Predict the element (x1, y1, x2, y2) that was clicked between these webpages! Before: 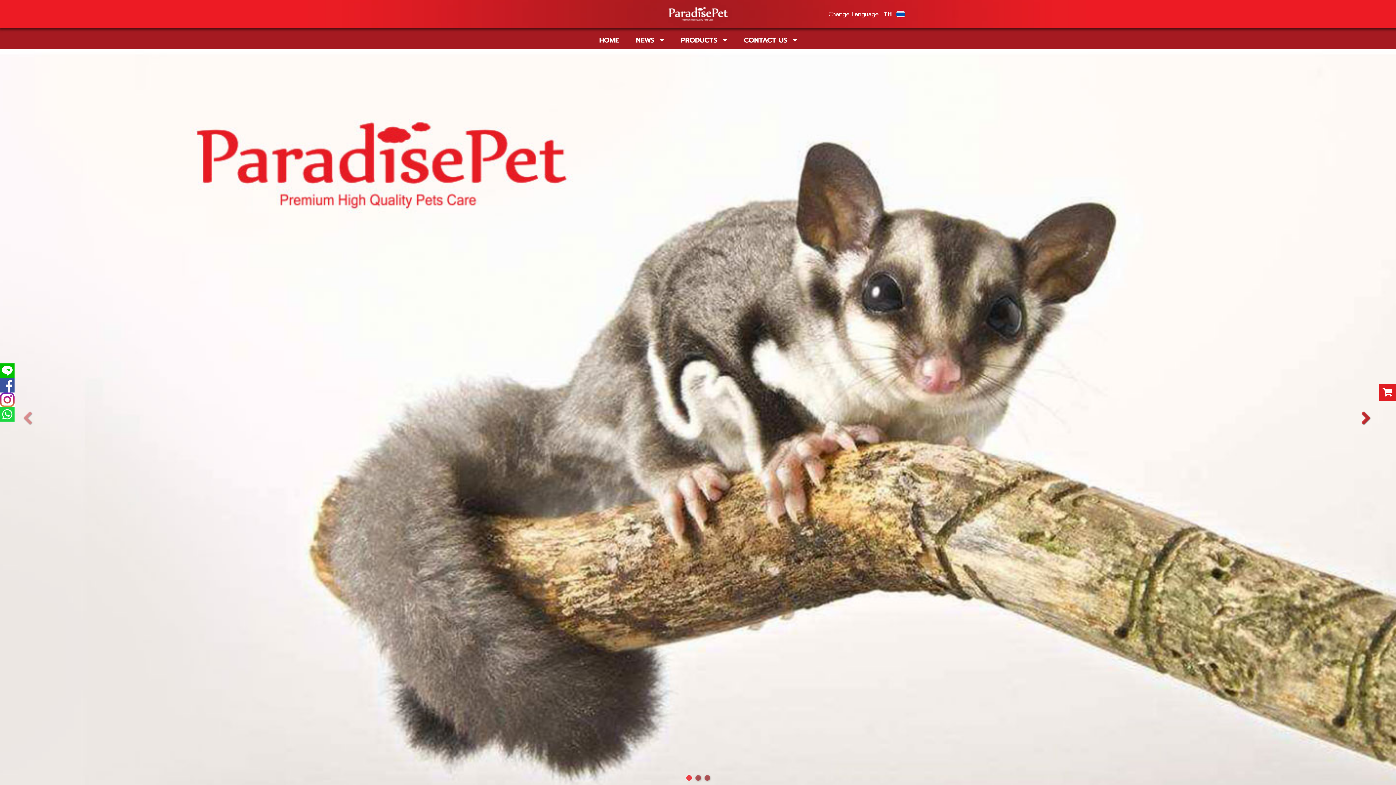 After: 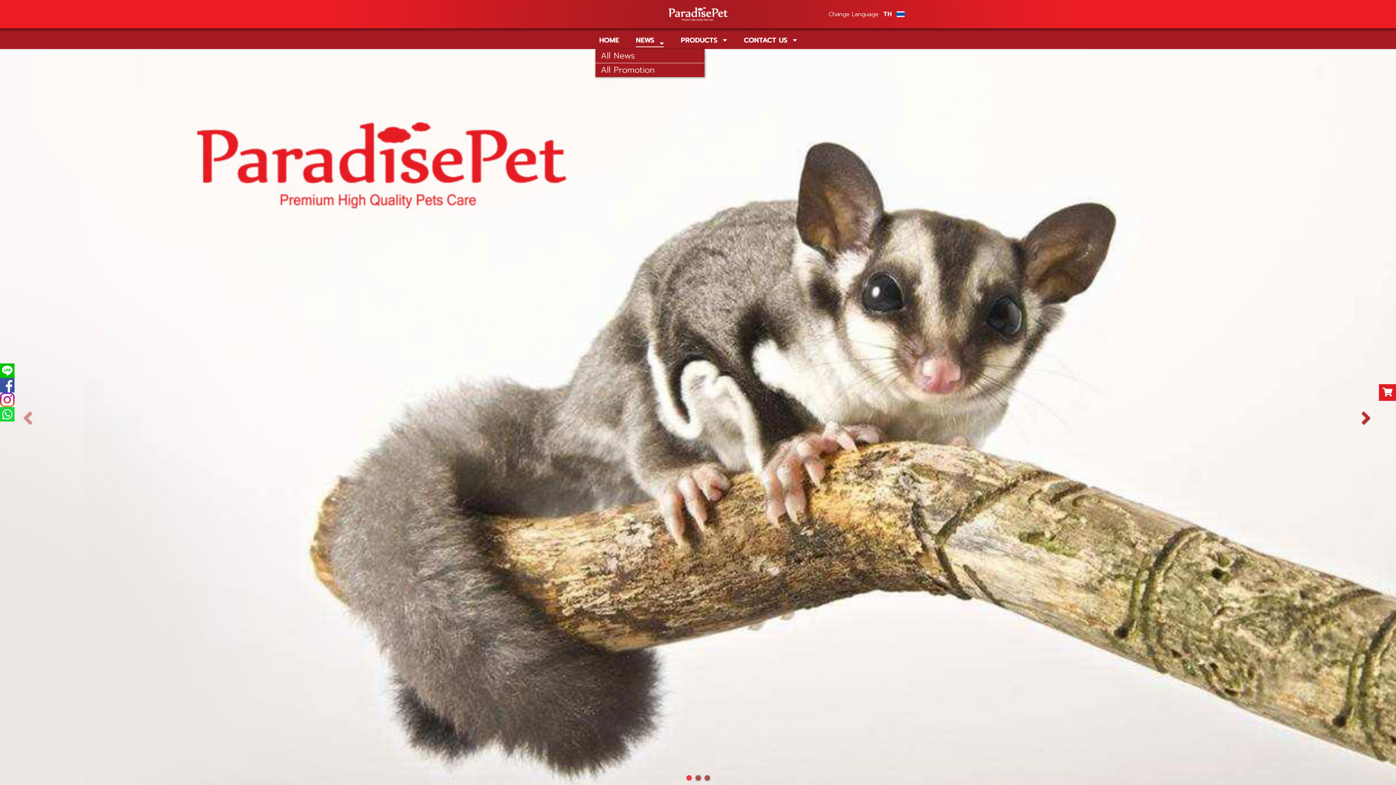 Action: bbox: (636, 35, 663, 45) label: NEWS 